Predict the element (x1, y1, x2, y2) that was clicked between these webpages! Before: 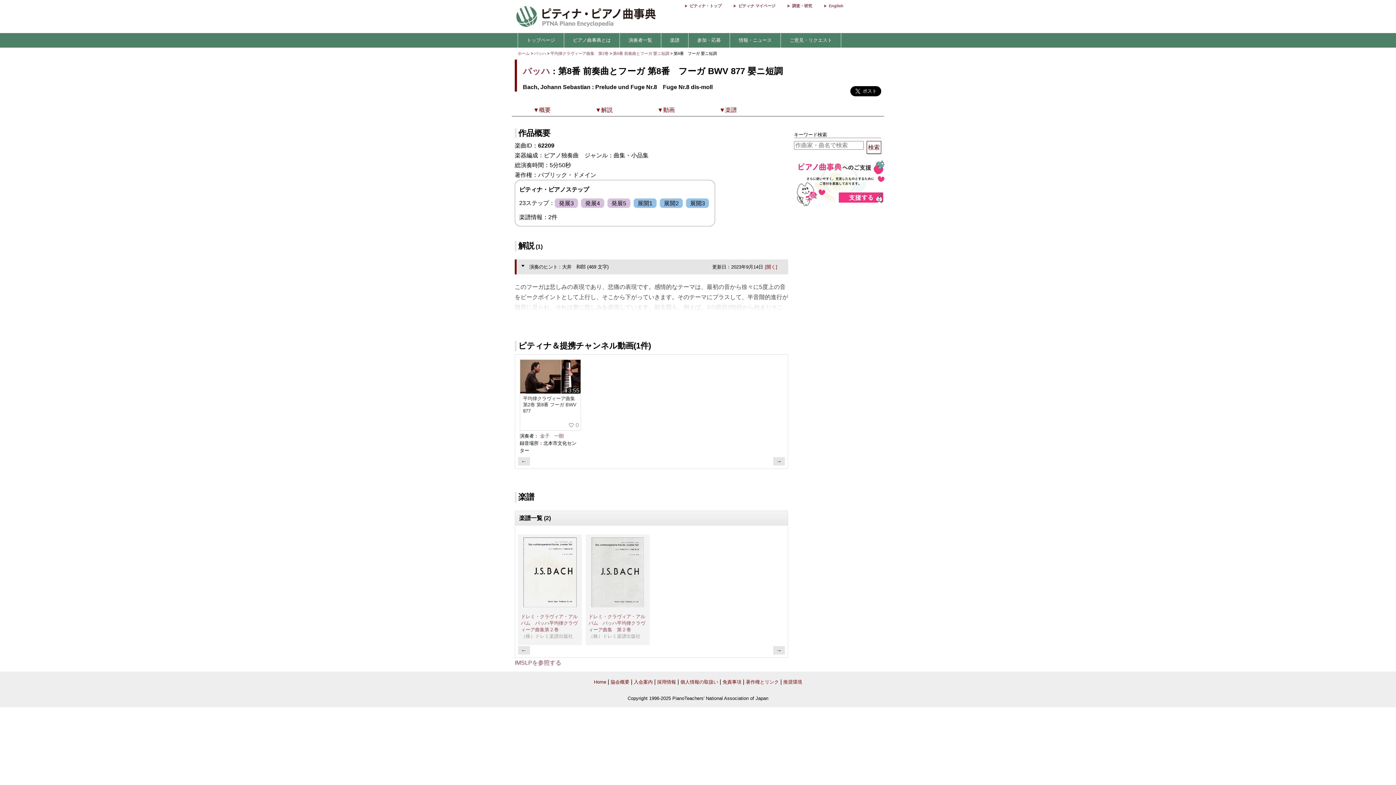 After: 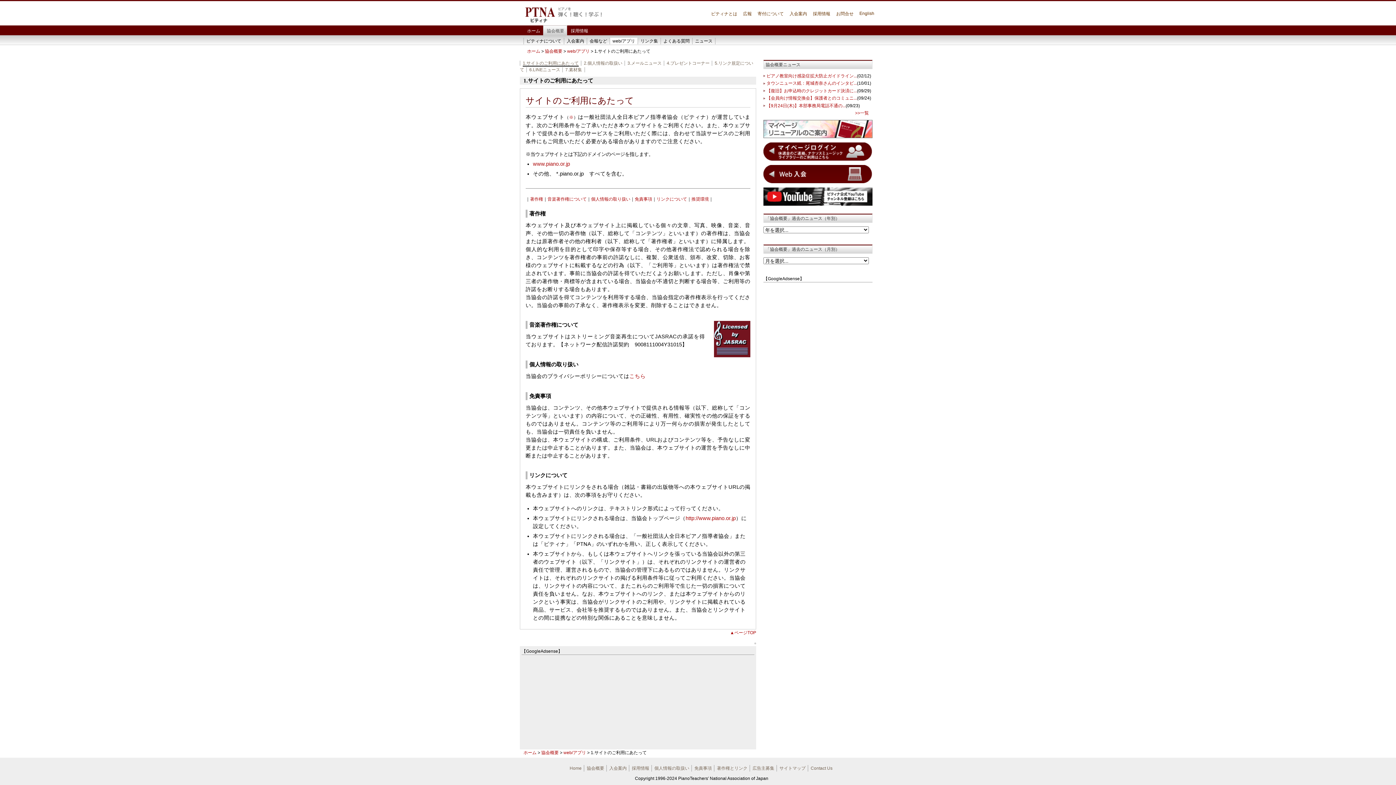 Action: bbox: (722, 679, 741, 685) label: 免責事項